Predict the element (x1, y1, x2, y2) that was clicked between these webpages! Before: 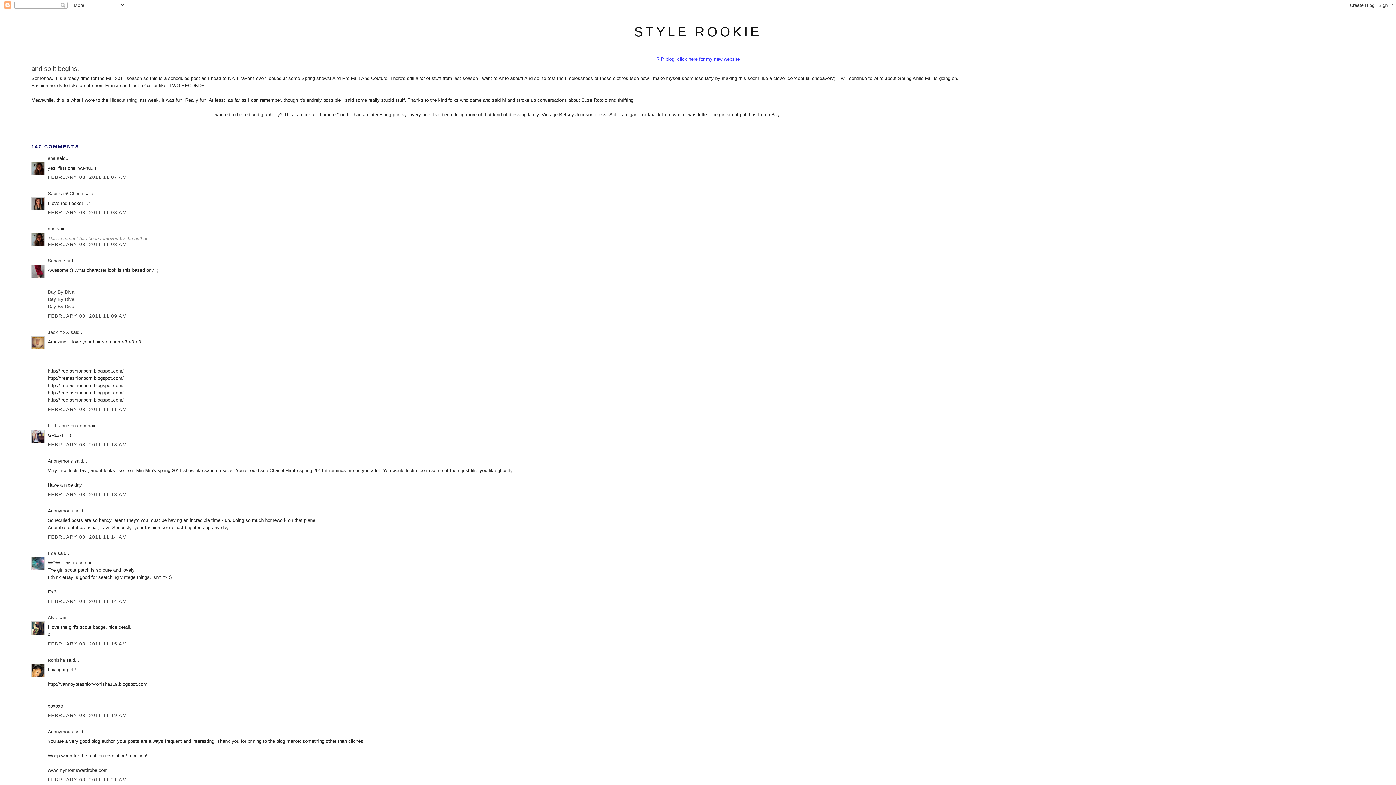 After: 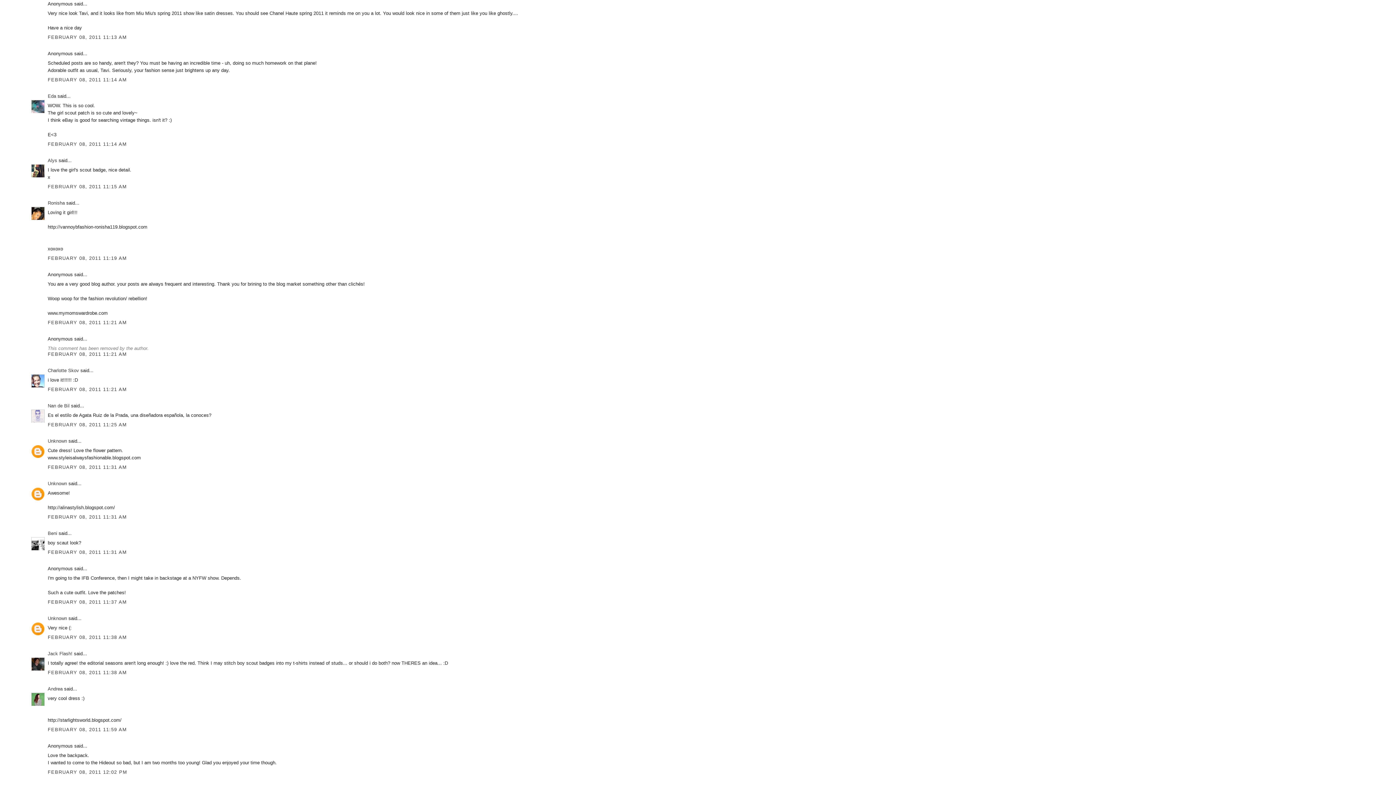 Action: bbox: (47, 491, 126, 497) label: FEBRUARY 08, 2011 11:13 AM